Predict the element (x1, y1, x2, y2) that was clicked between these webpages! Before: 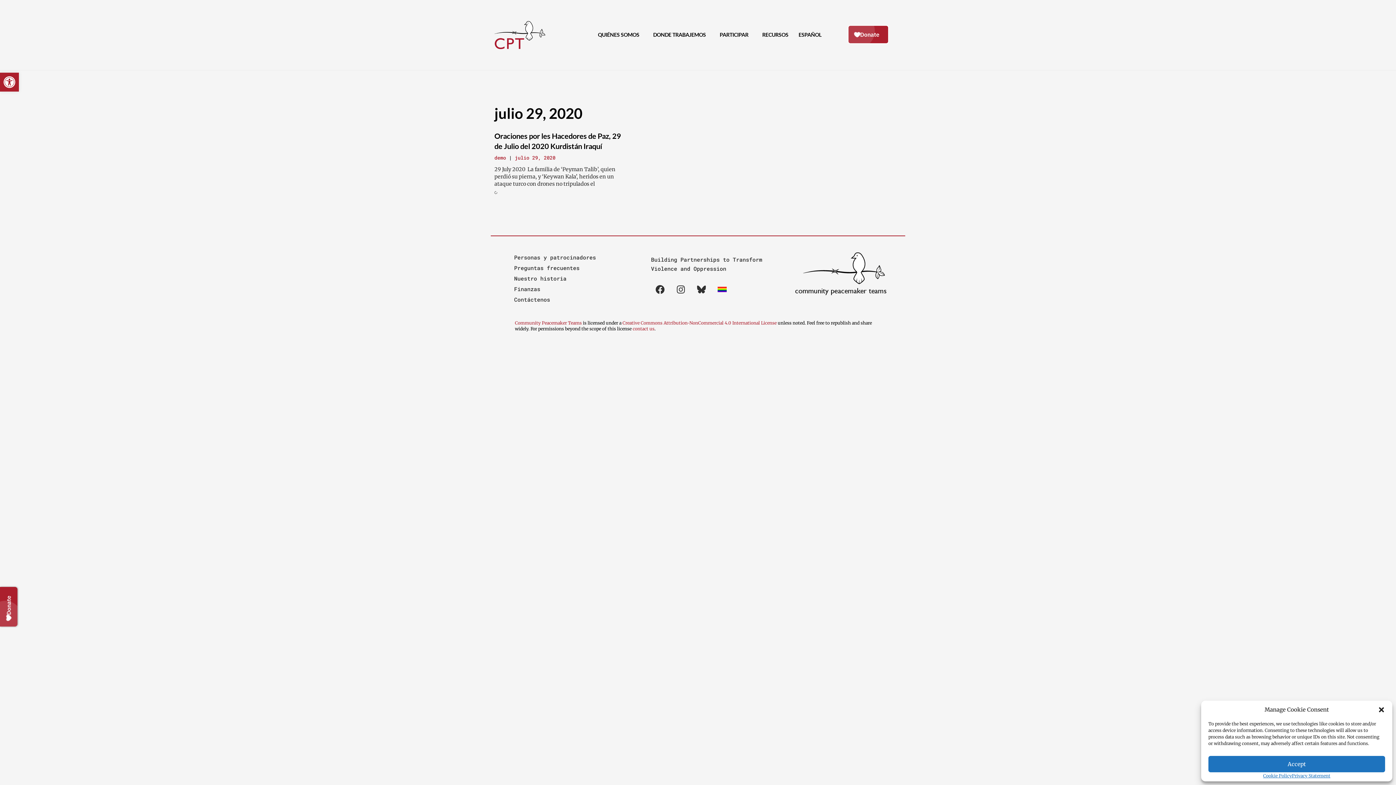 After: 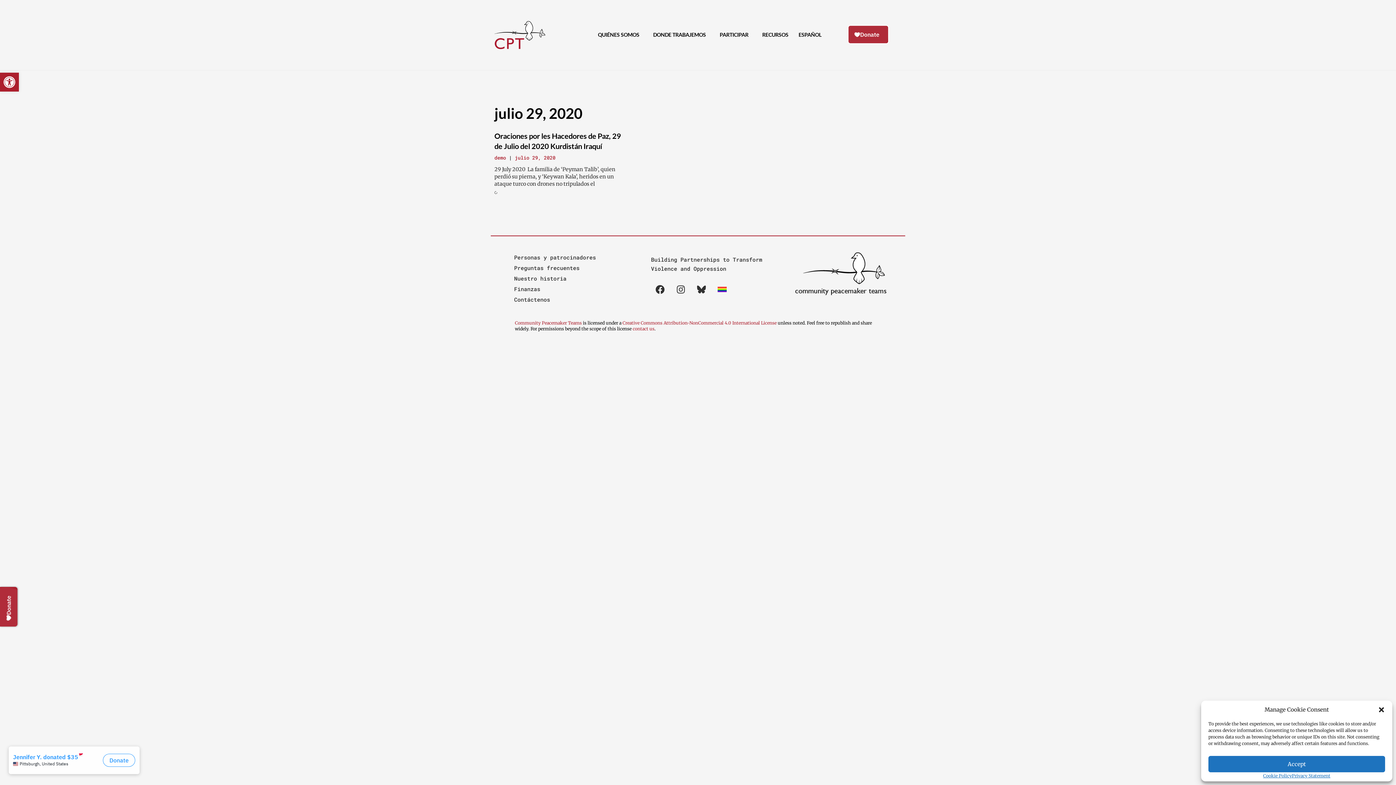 Action: bbox: (713, 280, 731, 298)